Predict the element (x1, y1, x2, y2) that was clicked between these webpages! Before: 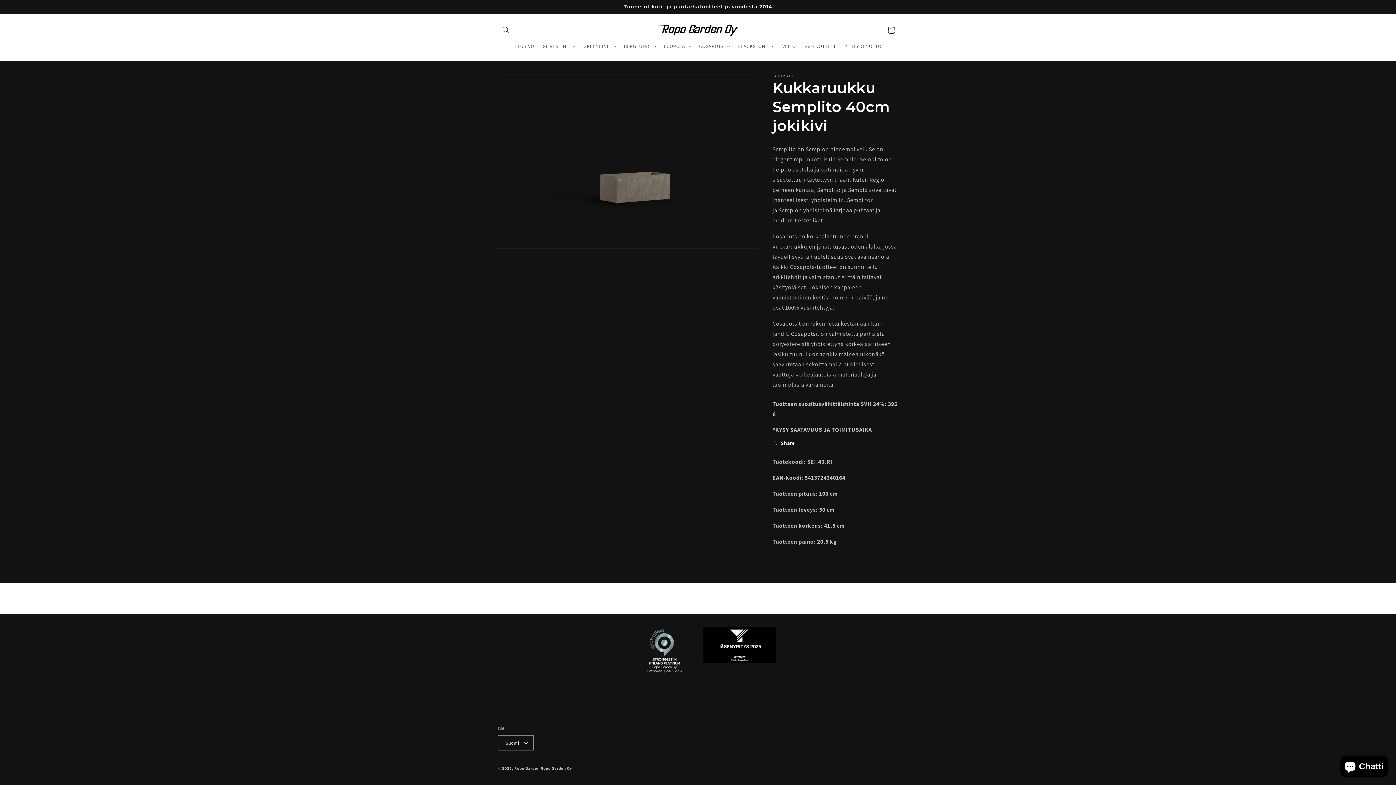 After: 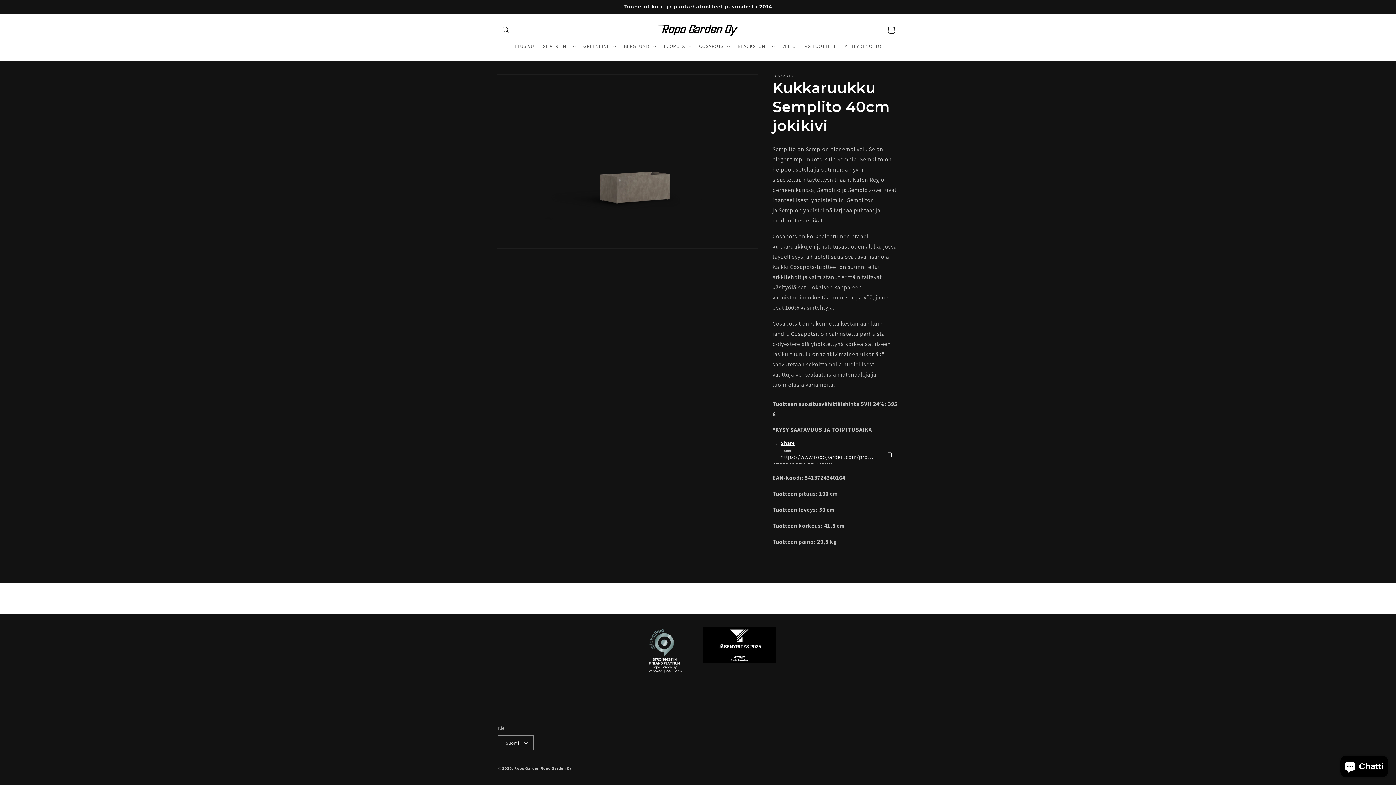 Action: label: Share bbox: (772, 435, 794, 451)